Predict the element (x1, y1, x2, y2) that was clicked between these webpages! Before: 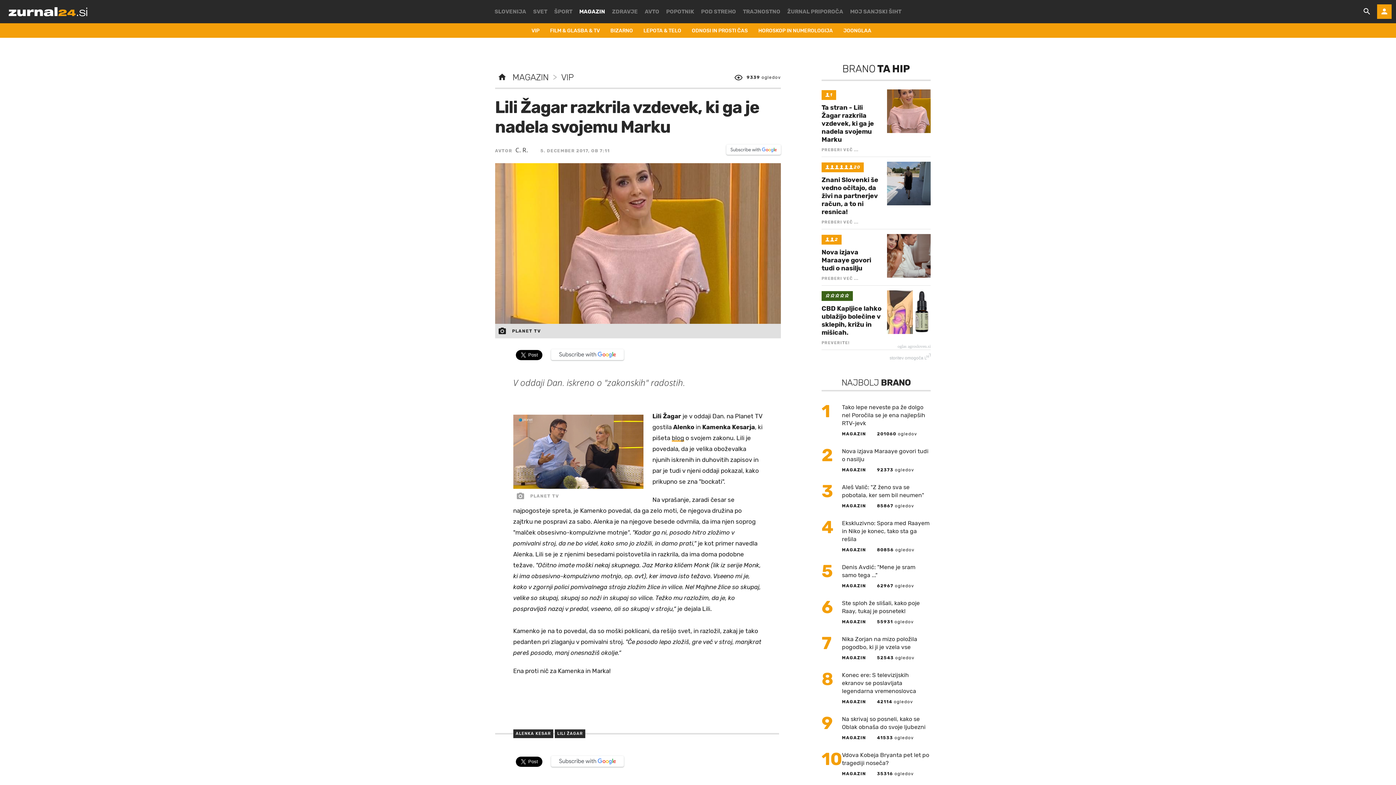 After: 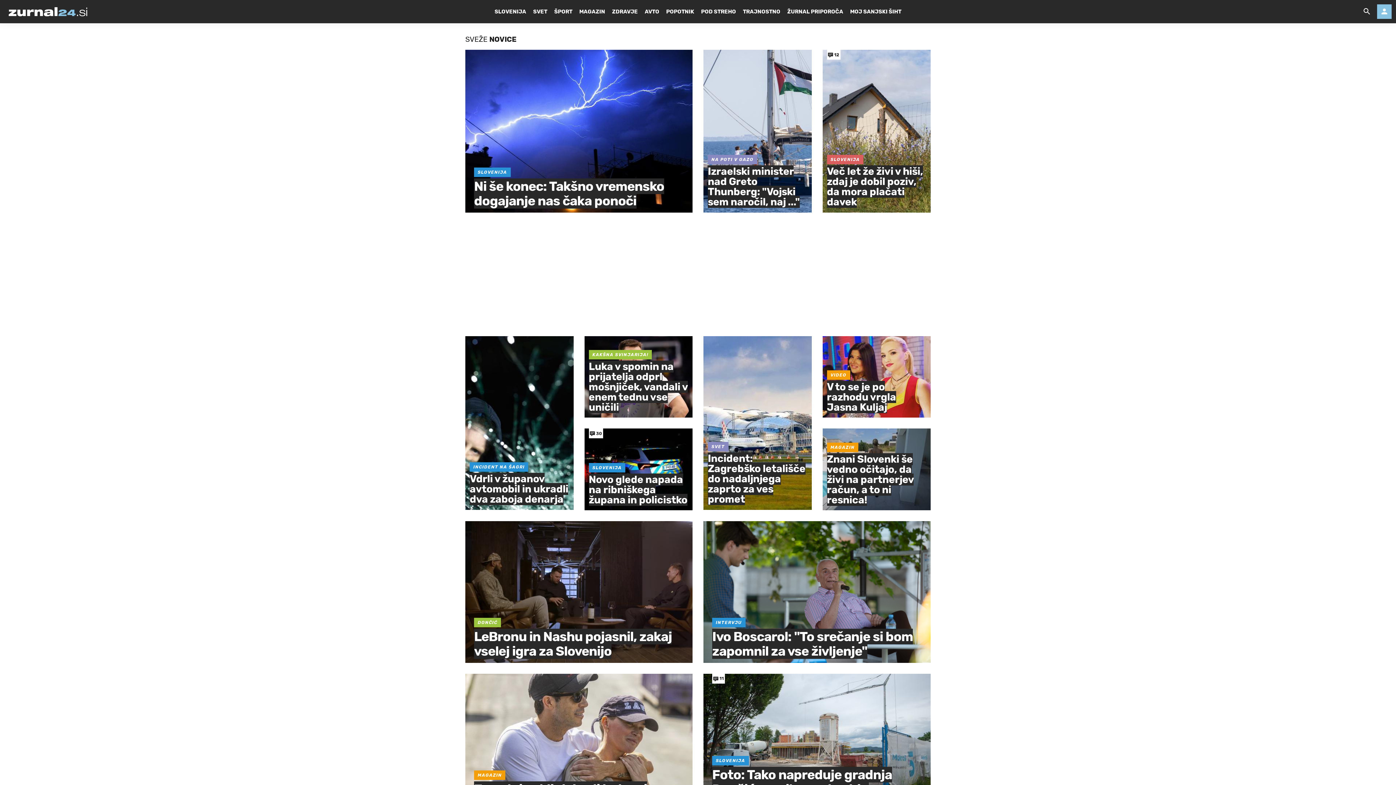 Action: bbox: (8, 0, 106, 23)